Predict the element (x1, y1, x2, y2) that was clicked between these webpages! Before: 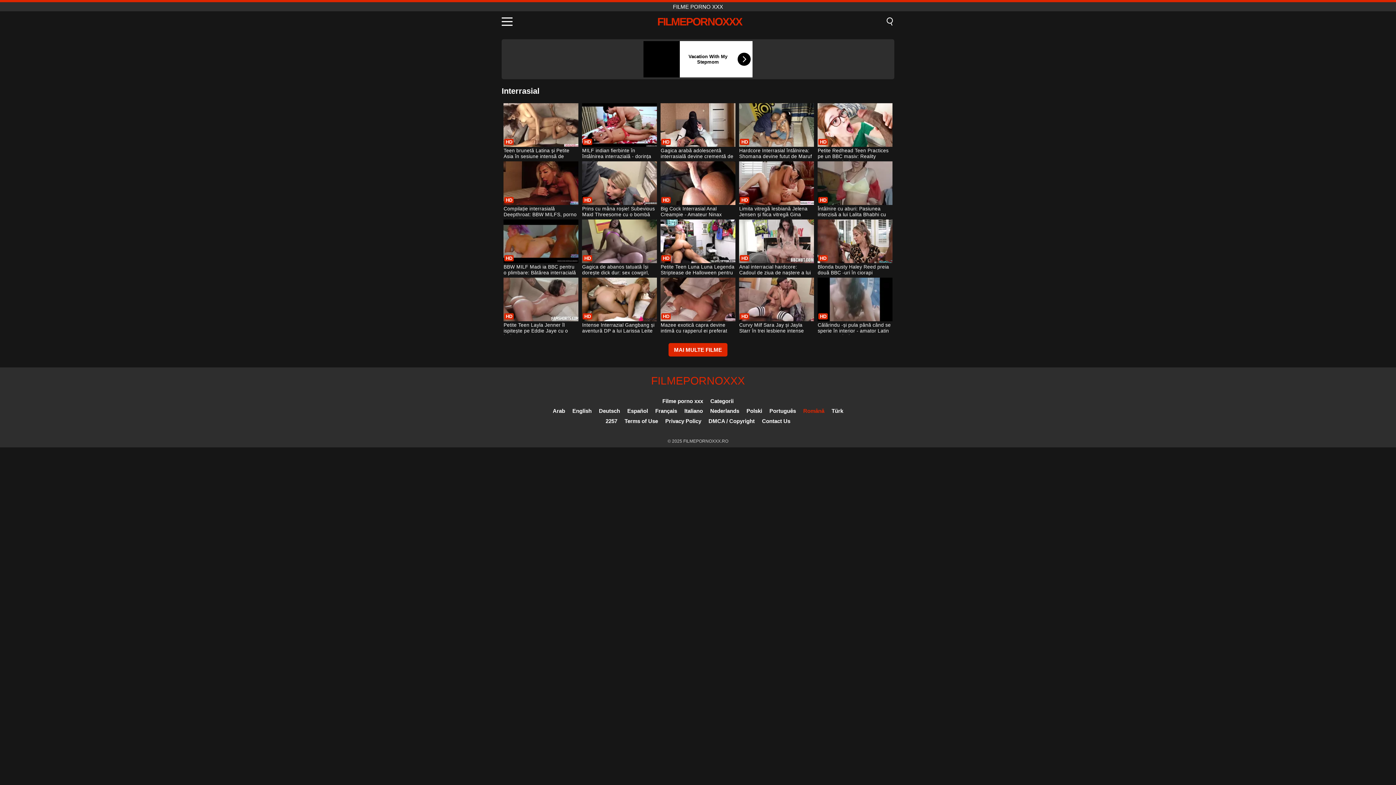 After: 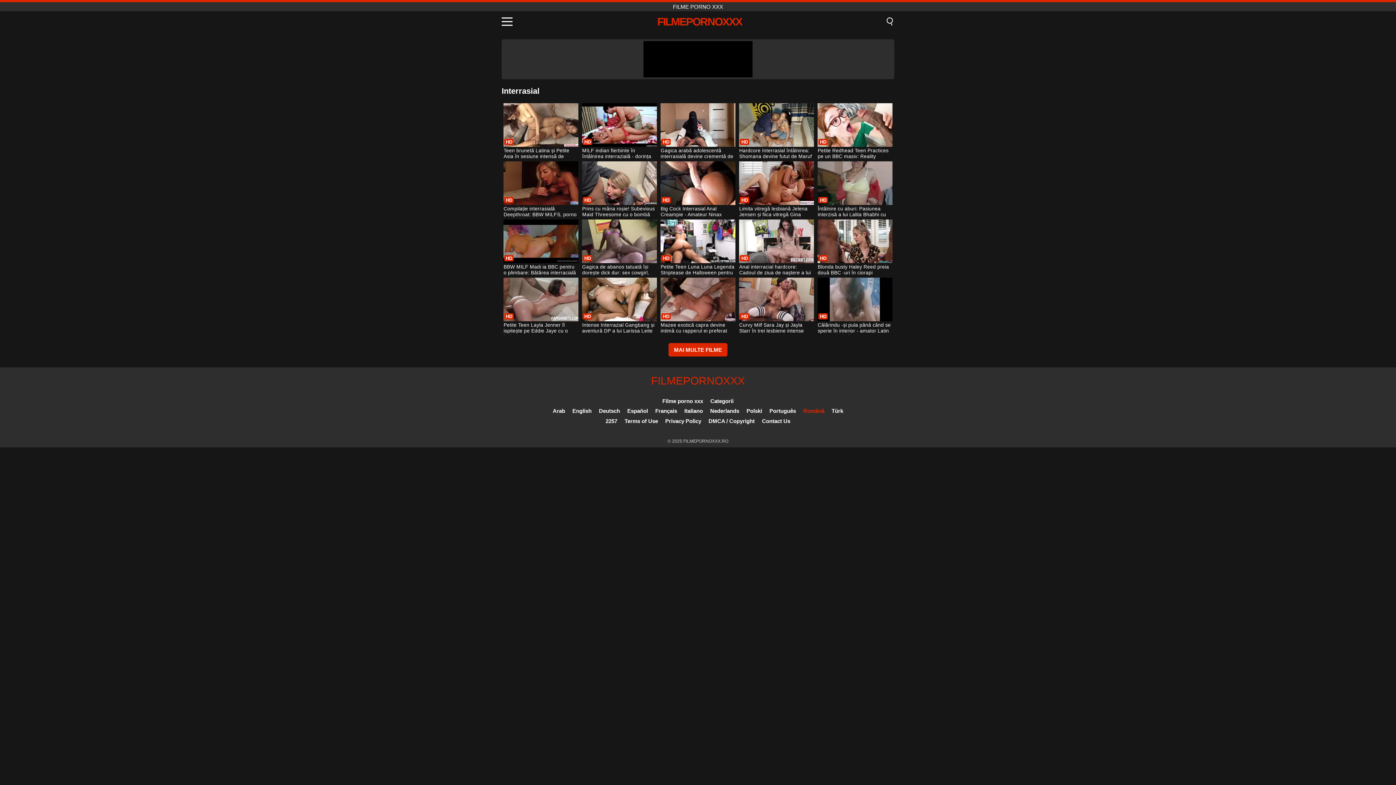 Action: bbox: (803, 408, 824, 414) label: Română